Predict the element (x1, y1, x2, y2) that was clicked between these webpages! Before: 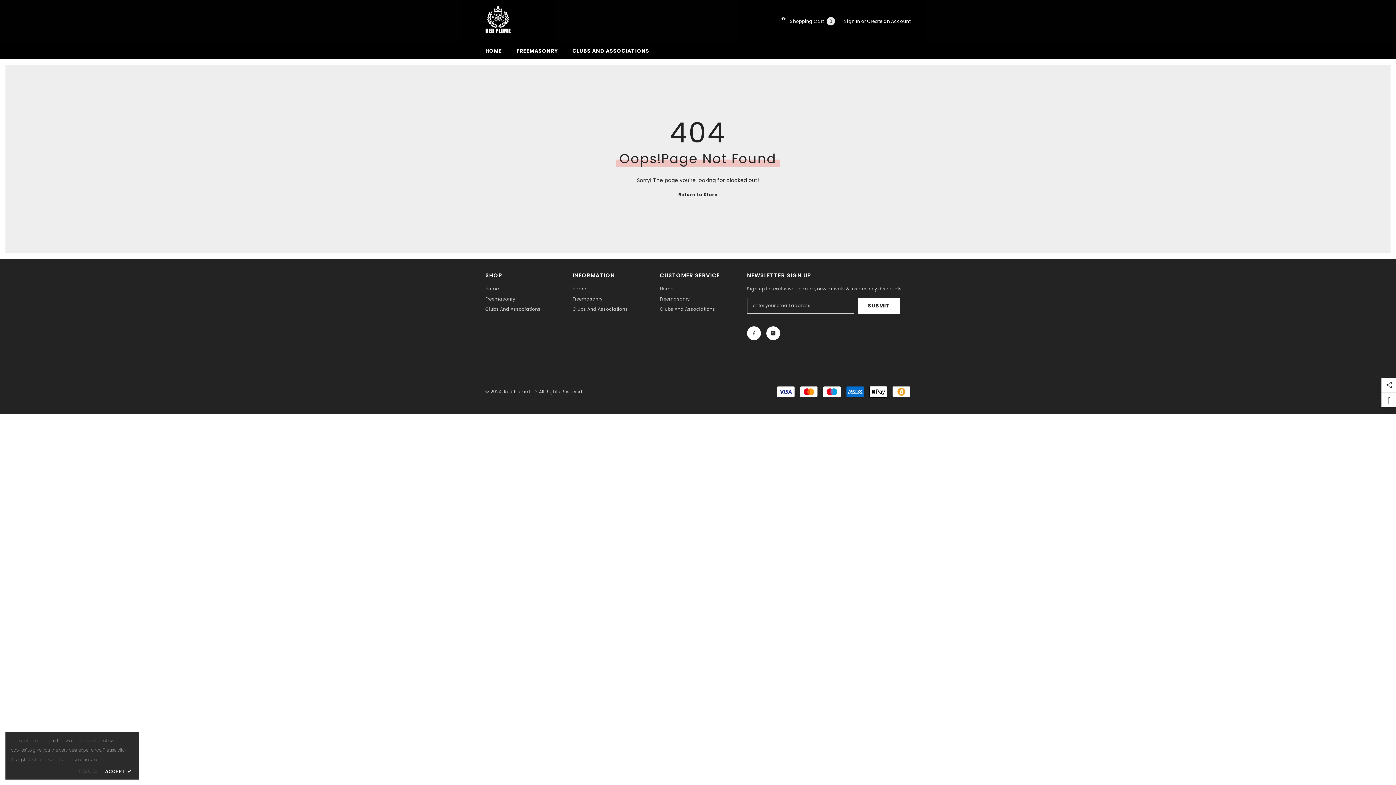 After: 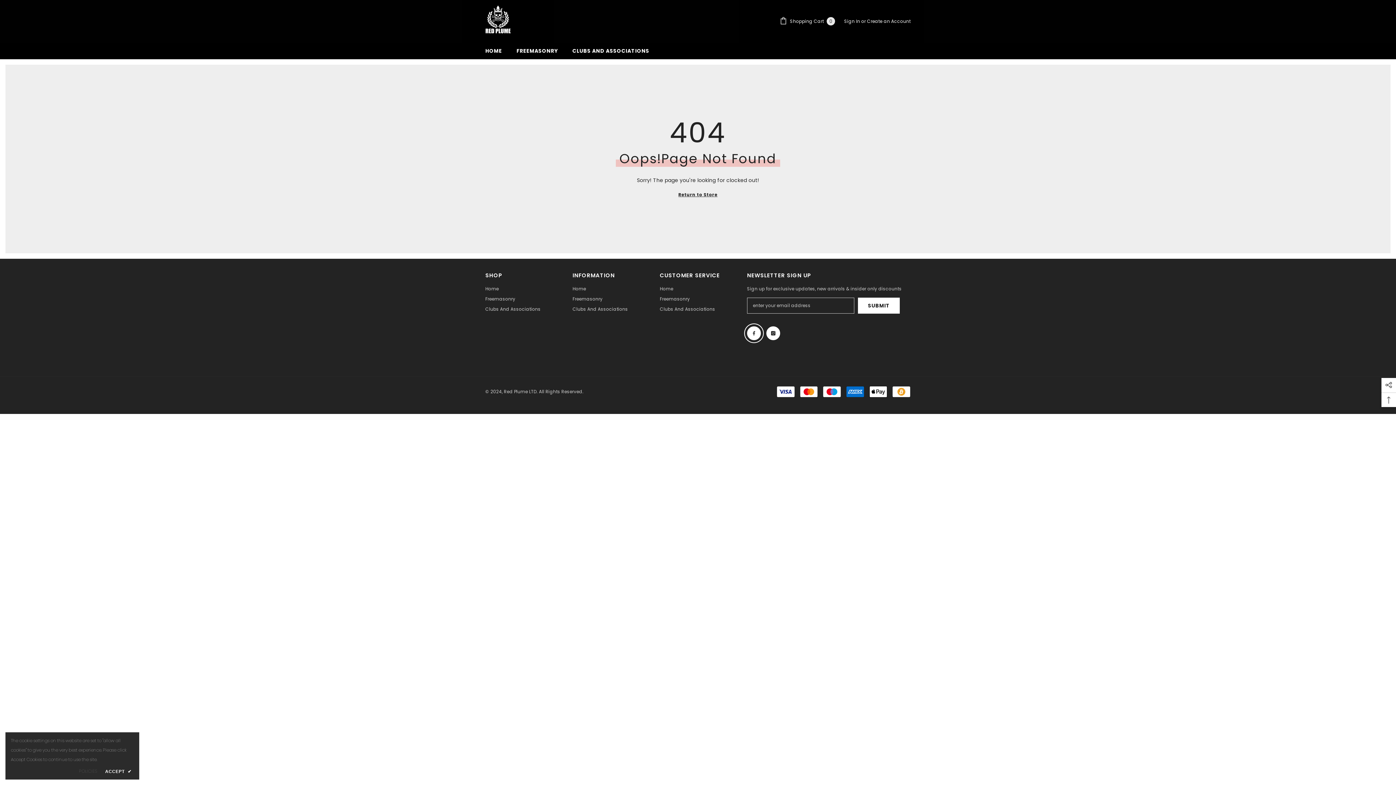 Action: bbox: (747, 326, 761, 340) label: Facebook